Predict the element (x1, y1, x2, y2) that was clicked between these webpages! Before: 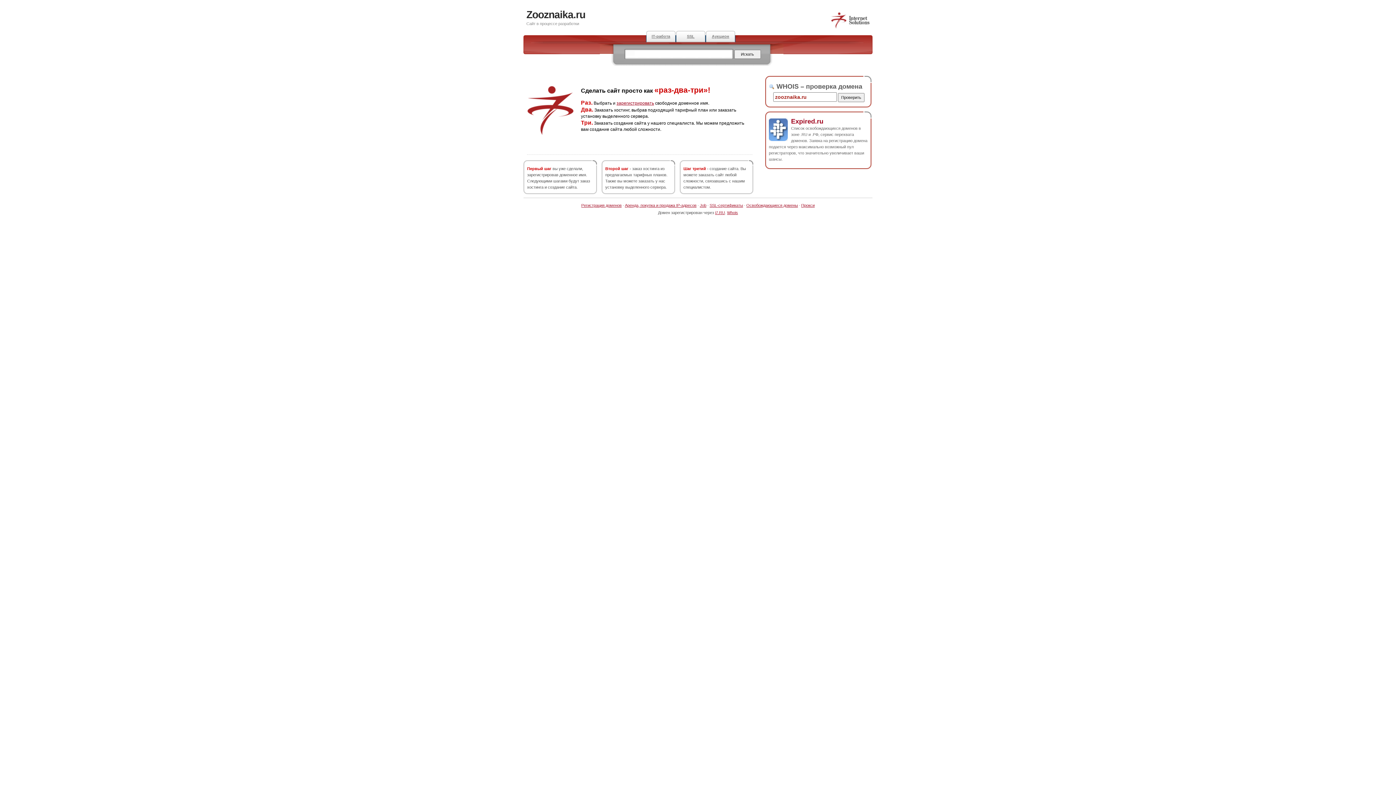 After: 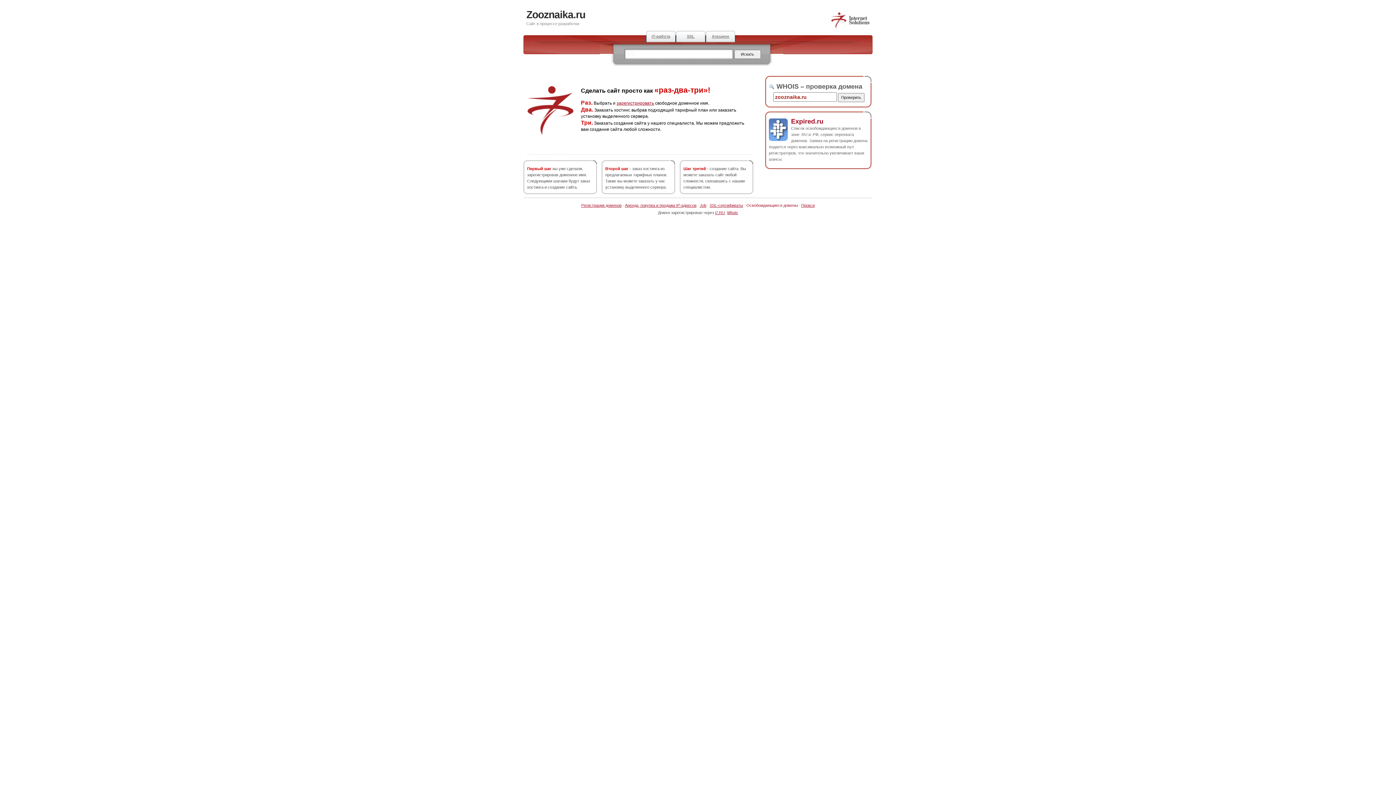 Action: label: Освобождающиеся домены bbox: (746, 203, 798, 207)